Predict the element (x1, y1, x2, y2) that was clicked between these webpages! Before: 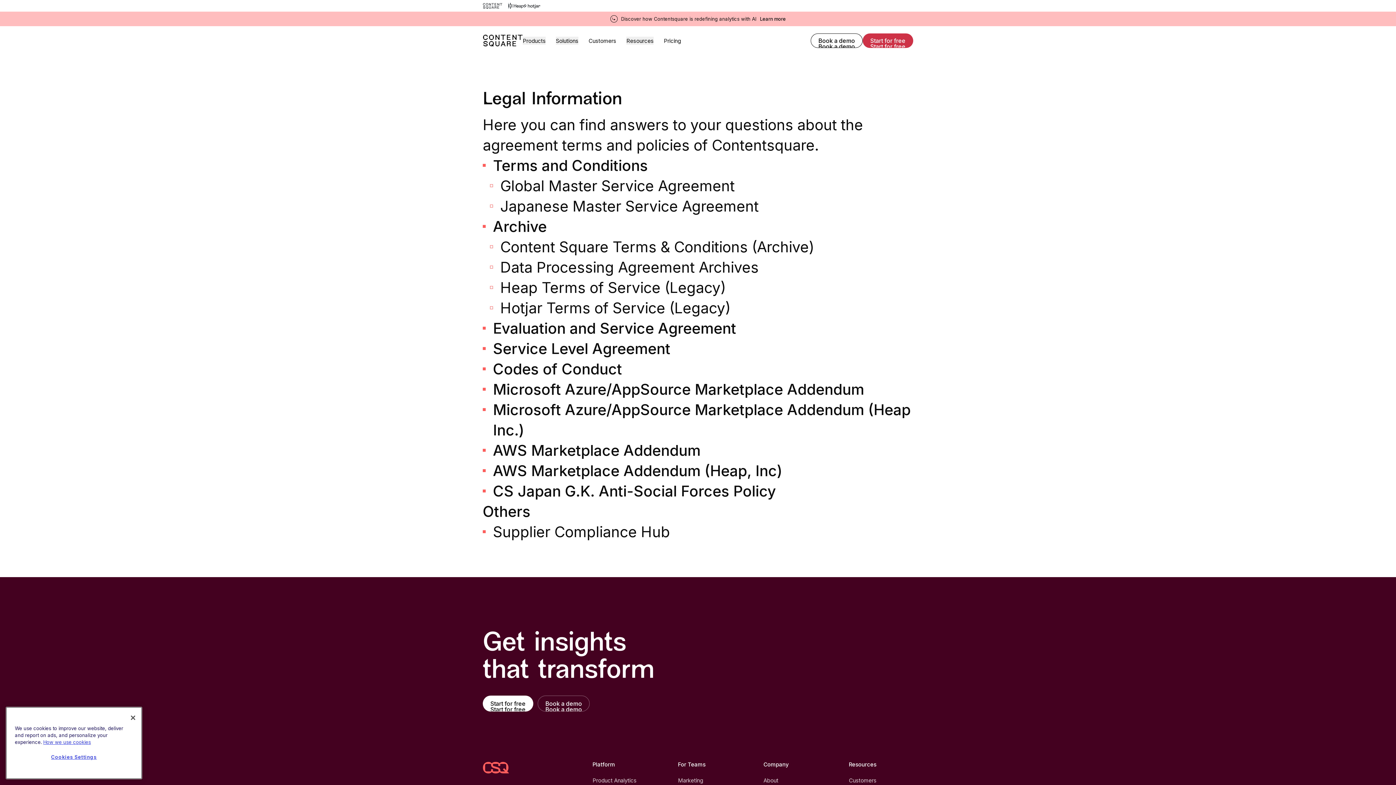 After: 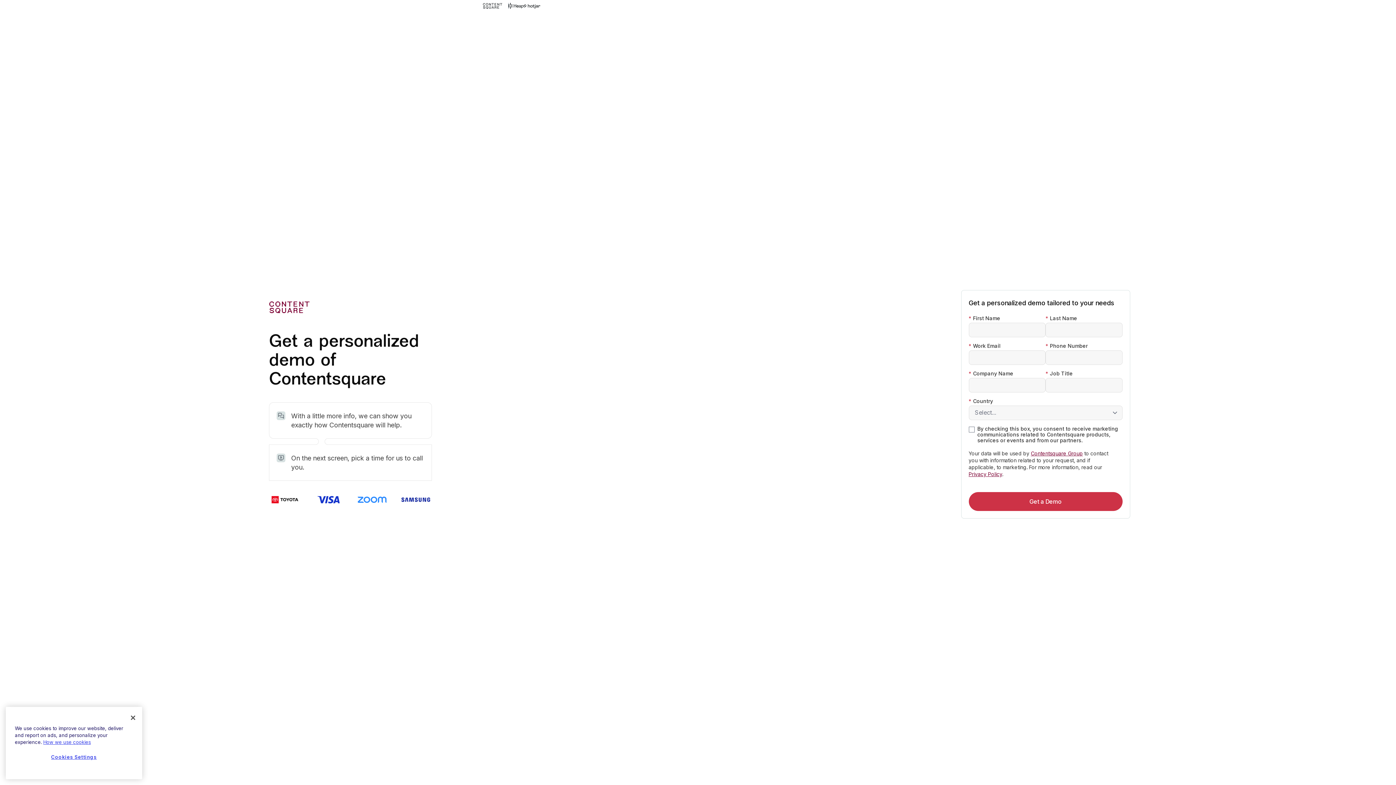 Action: bbox: (537, 696, 589, 712) label: Book a demo
Book a demo